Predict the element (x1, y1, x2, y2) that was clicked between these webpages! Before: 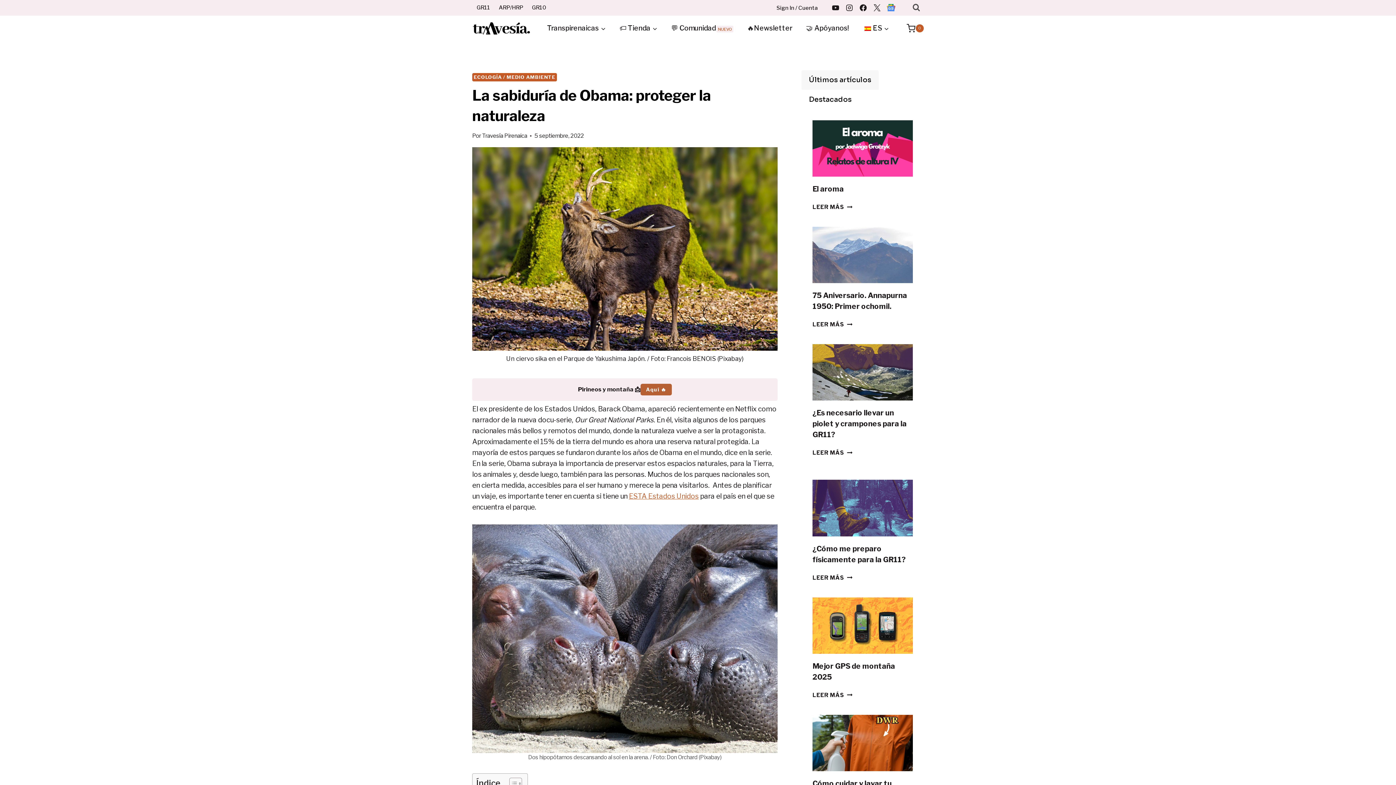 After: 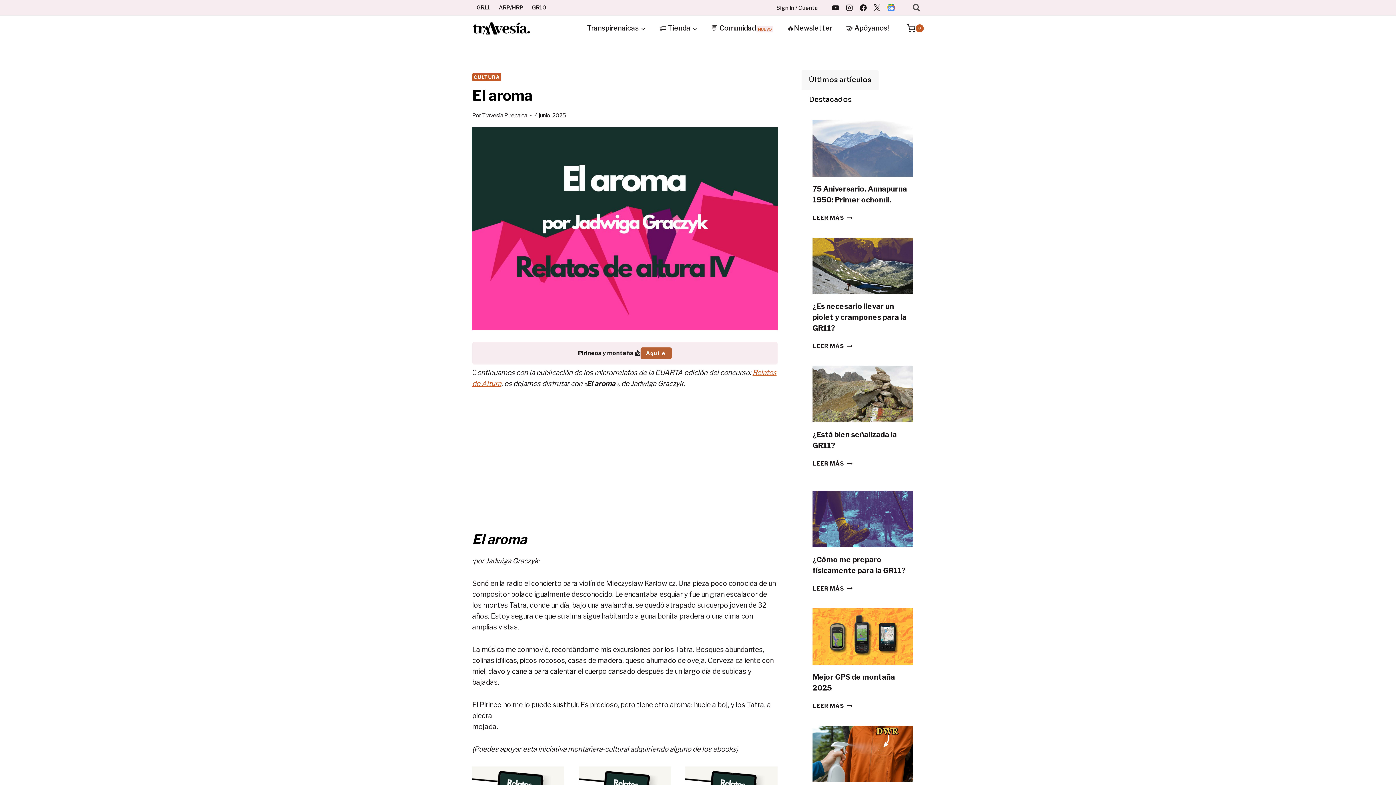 Action: label: LEER MÁS
EL AROMA bbox: (812, 203, 852, 210)